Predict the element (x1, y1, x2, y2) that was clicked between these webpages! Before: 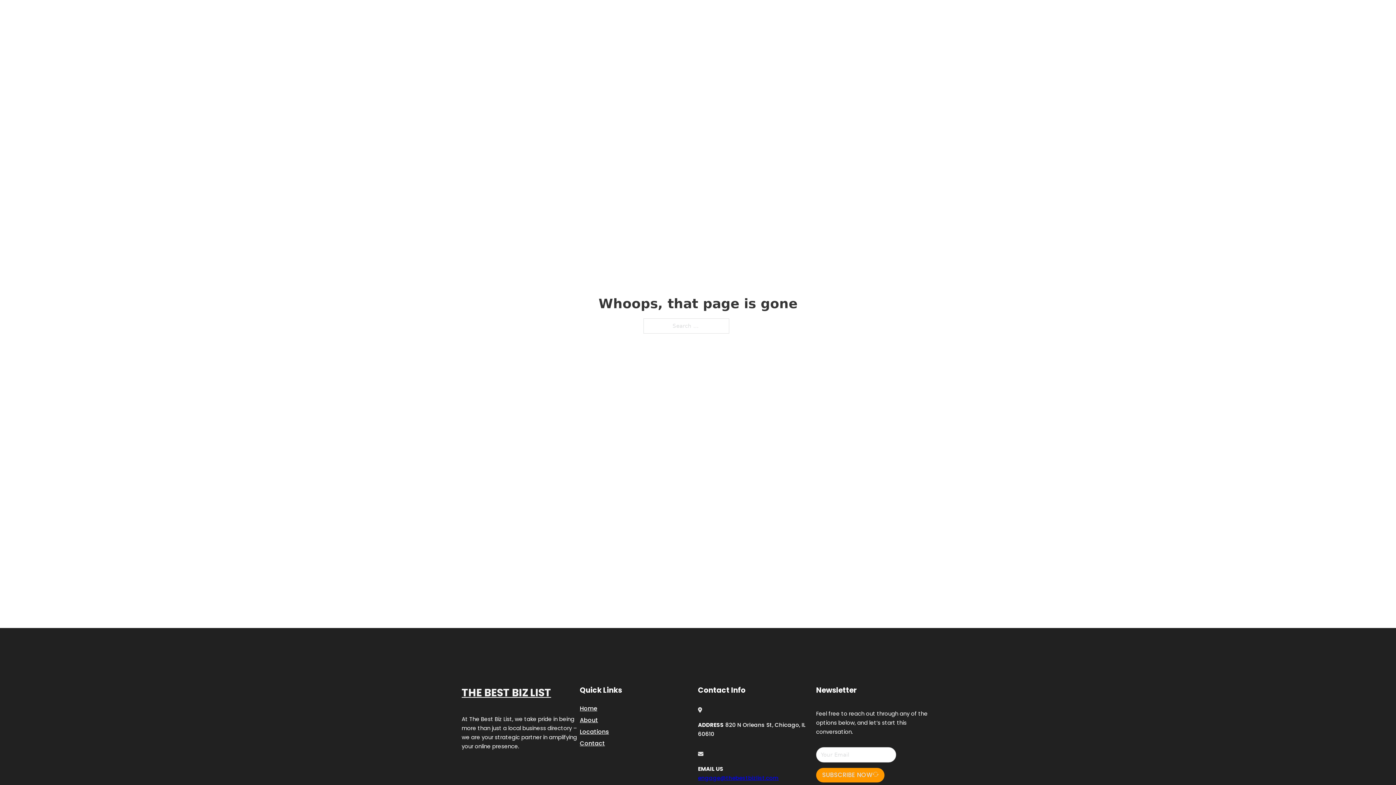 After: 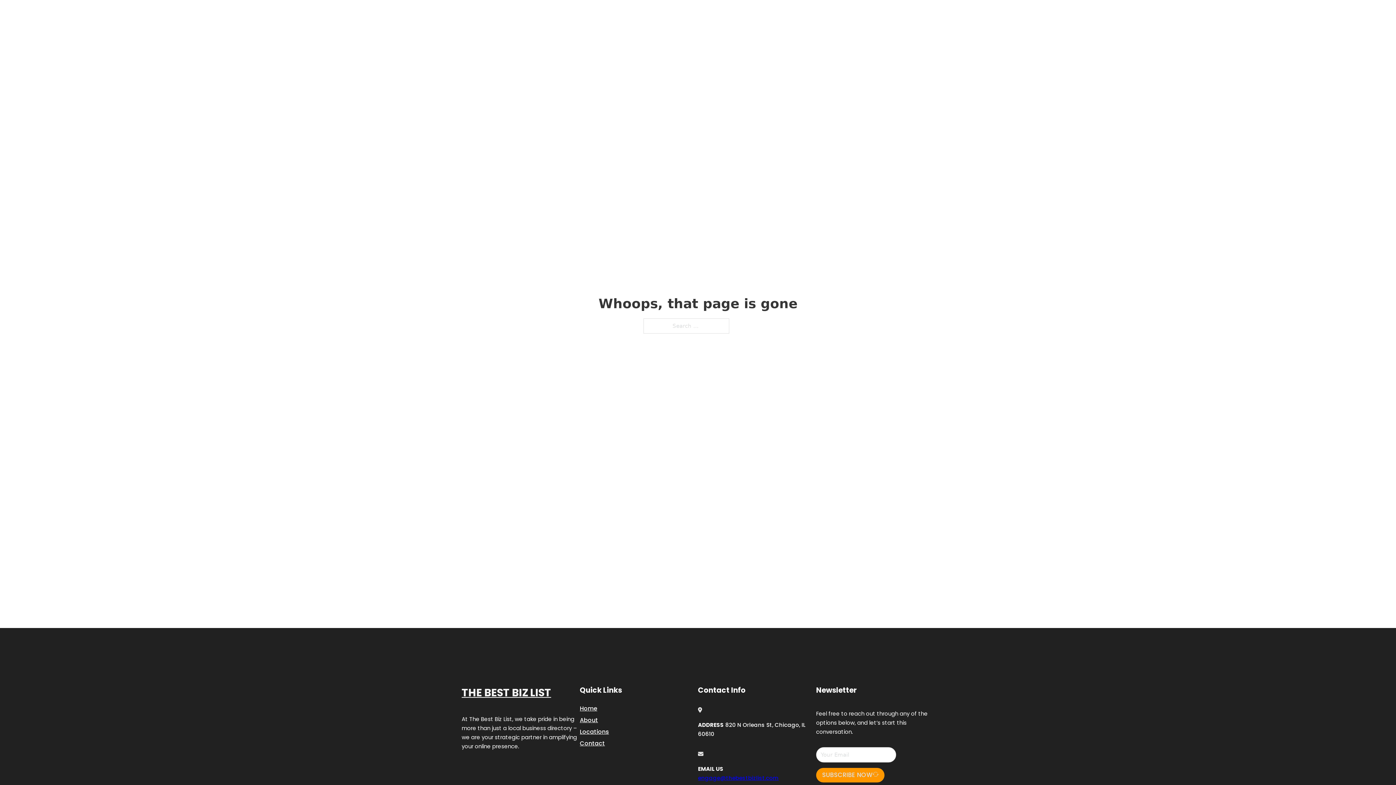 Action: label: engage@thebestbizlist.com bbox: (698, 774, 778, 782)